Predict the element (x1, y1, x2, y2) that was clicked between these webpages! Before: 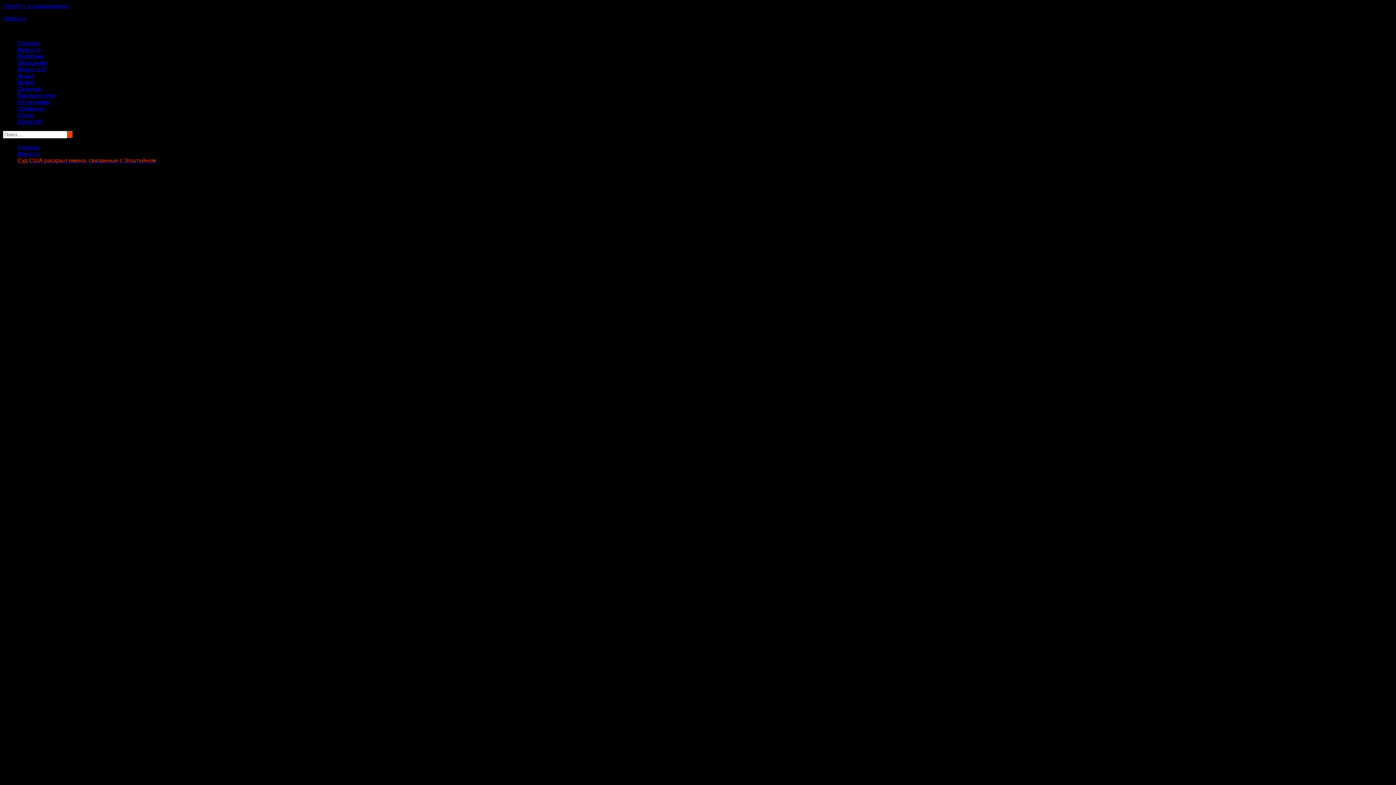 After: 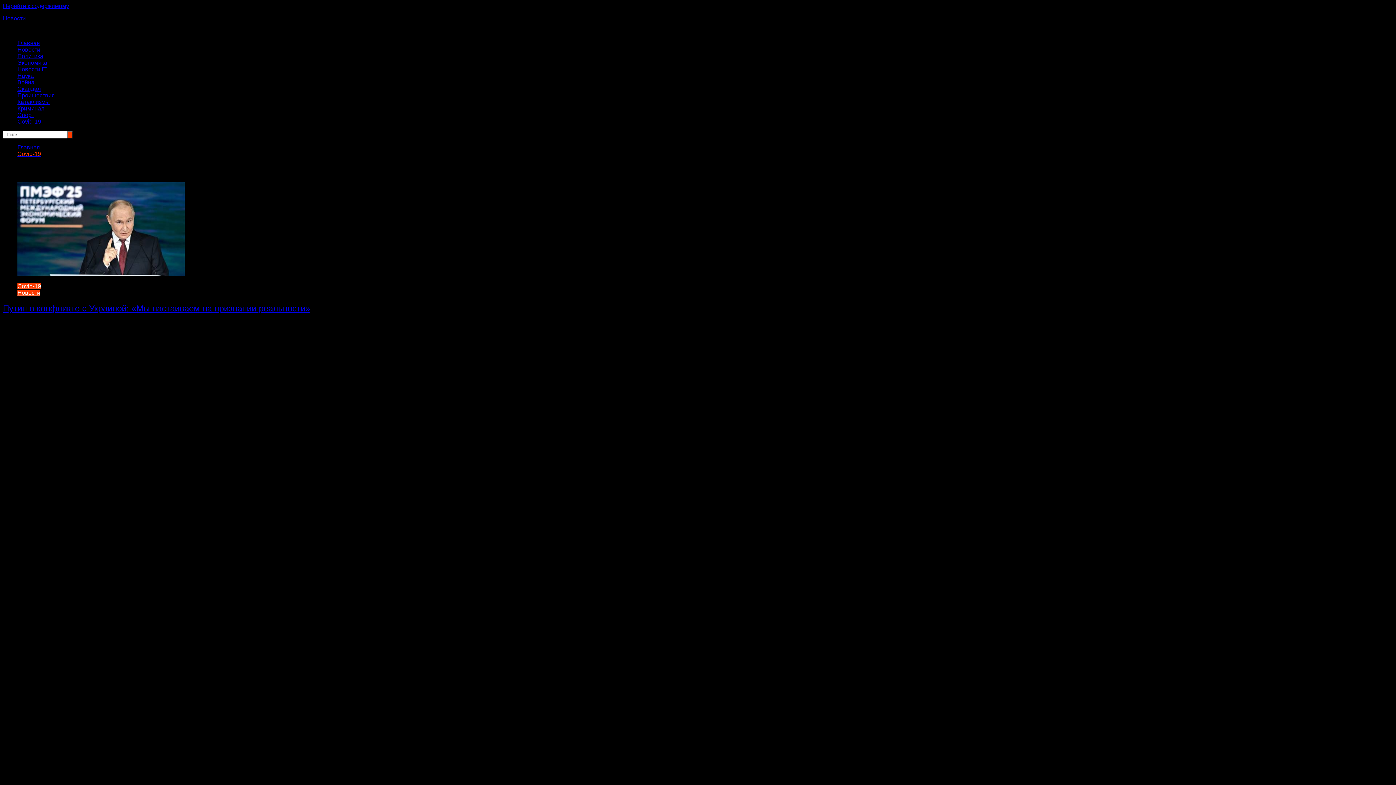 Action: bbox: (17, 118, 41, 124) label: Covid-19